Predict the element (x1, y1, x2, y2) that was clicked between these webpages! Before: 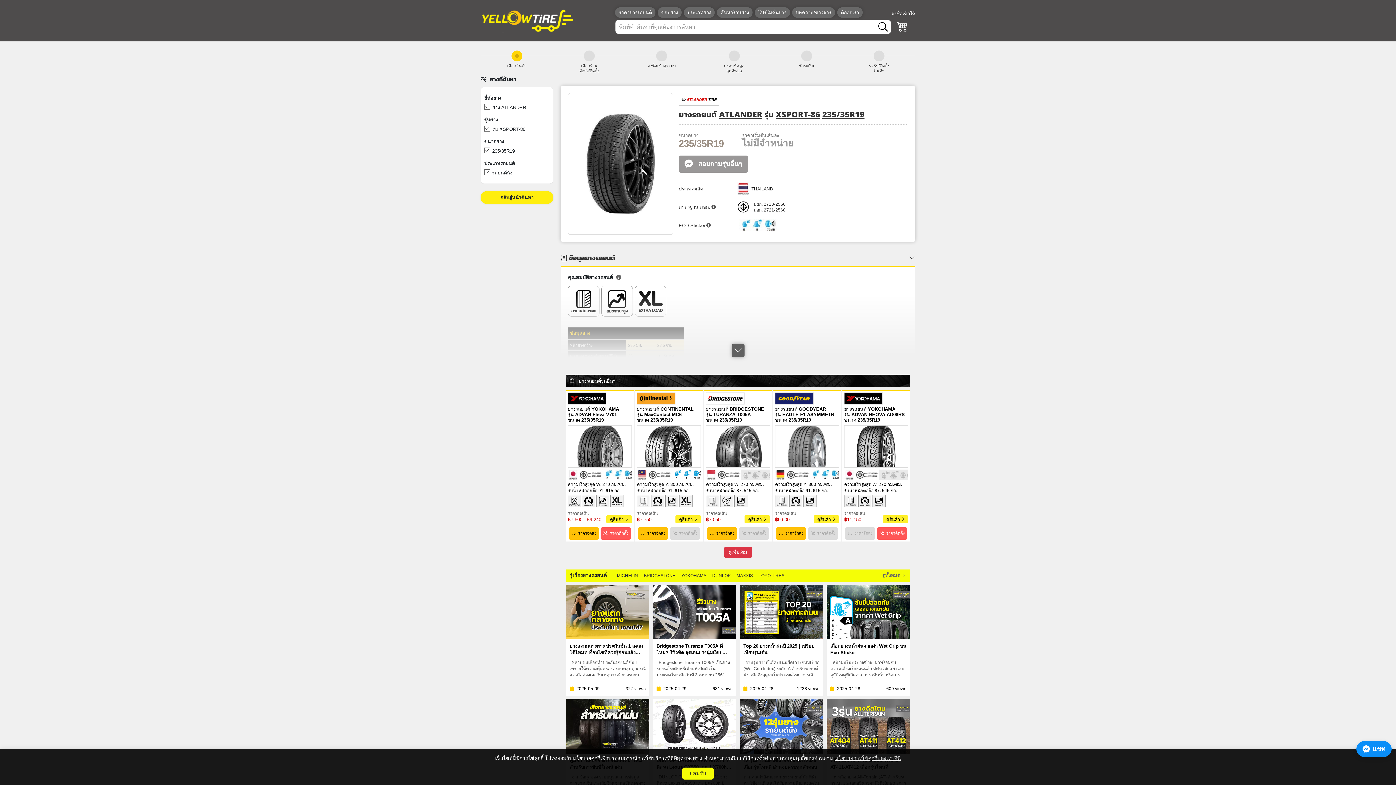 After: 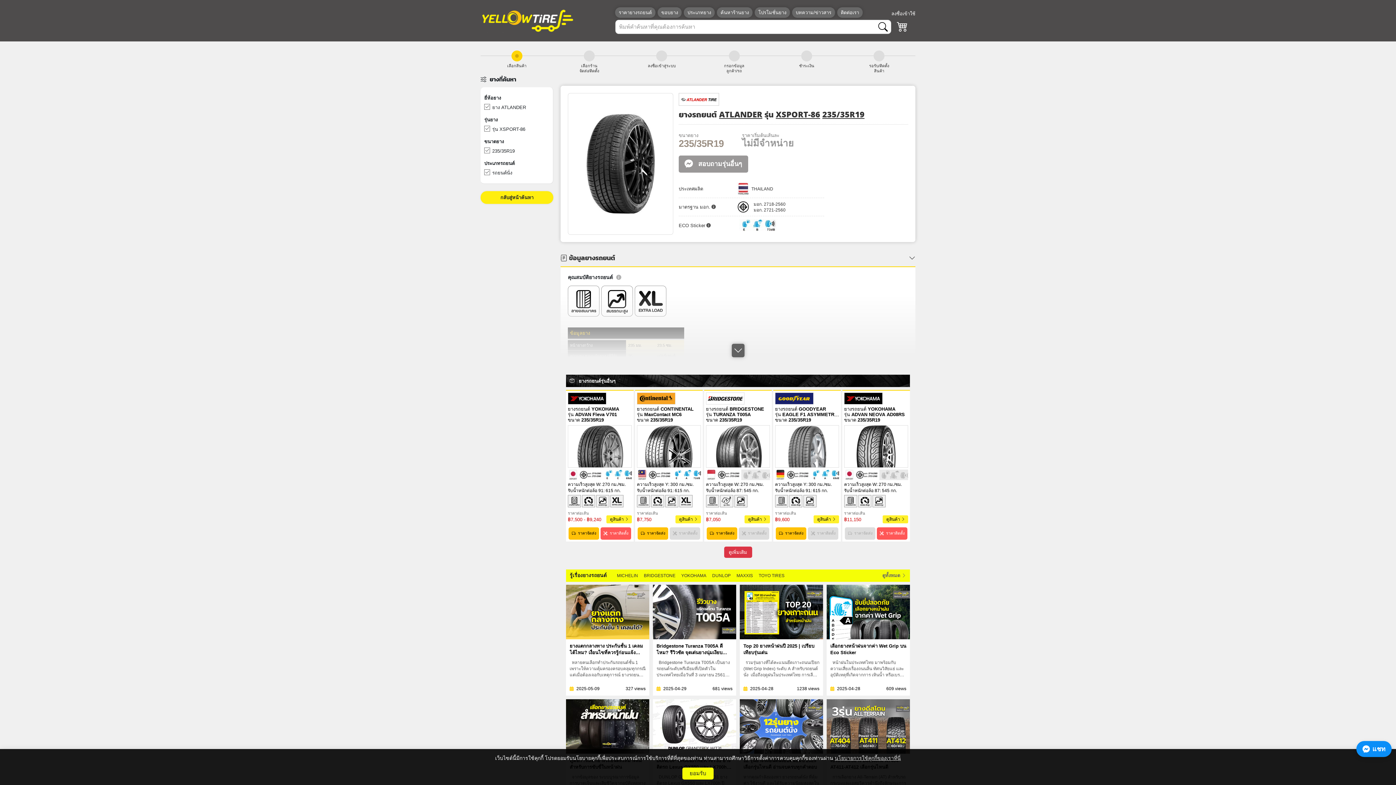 Action: bbox: (616, 274, 621, 280)